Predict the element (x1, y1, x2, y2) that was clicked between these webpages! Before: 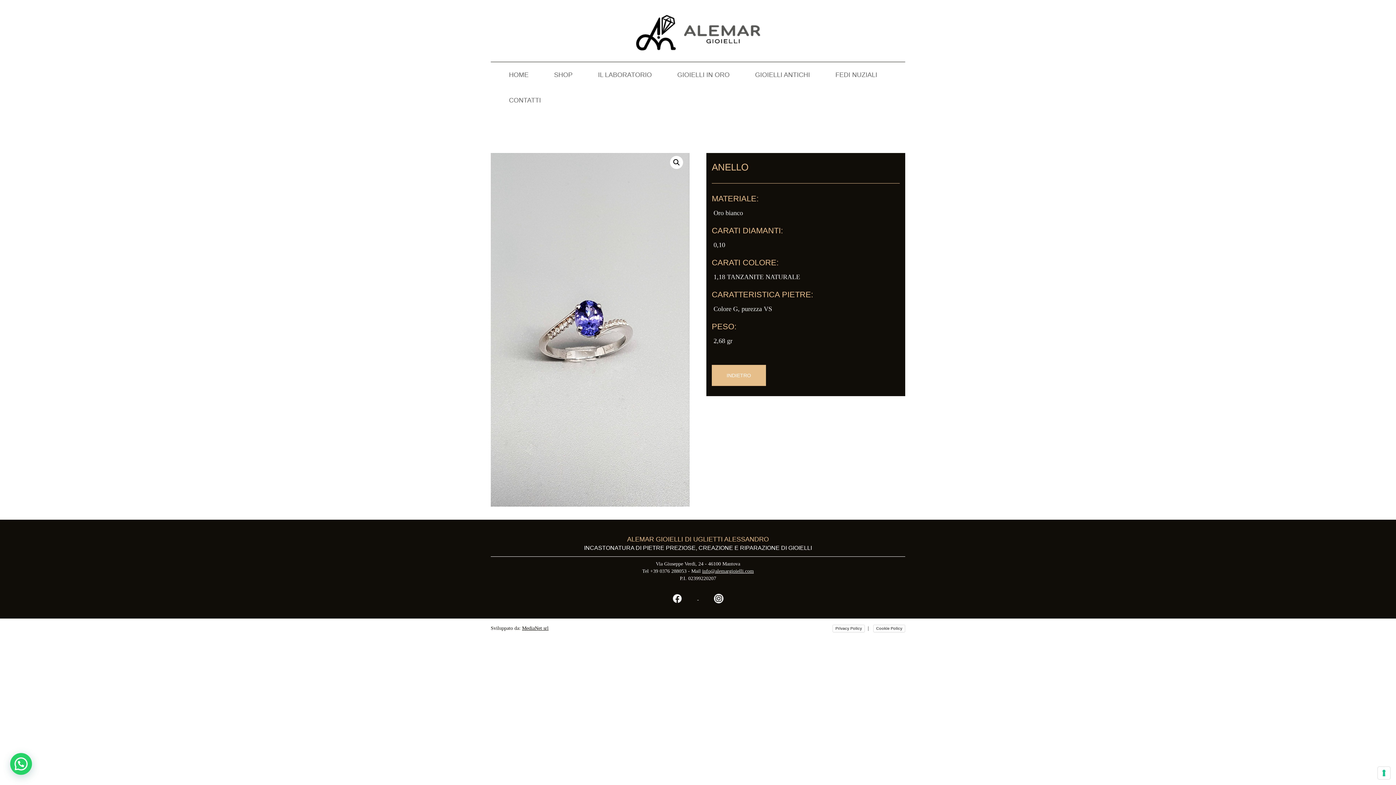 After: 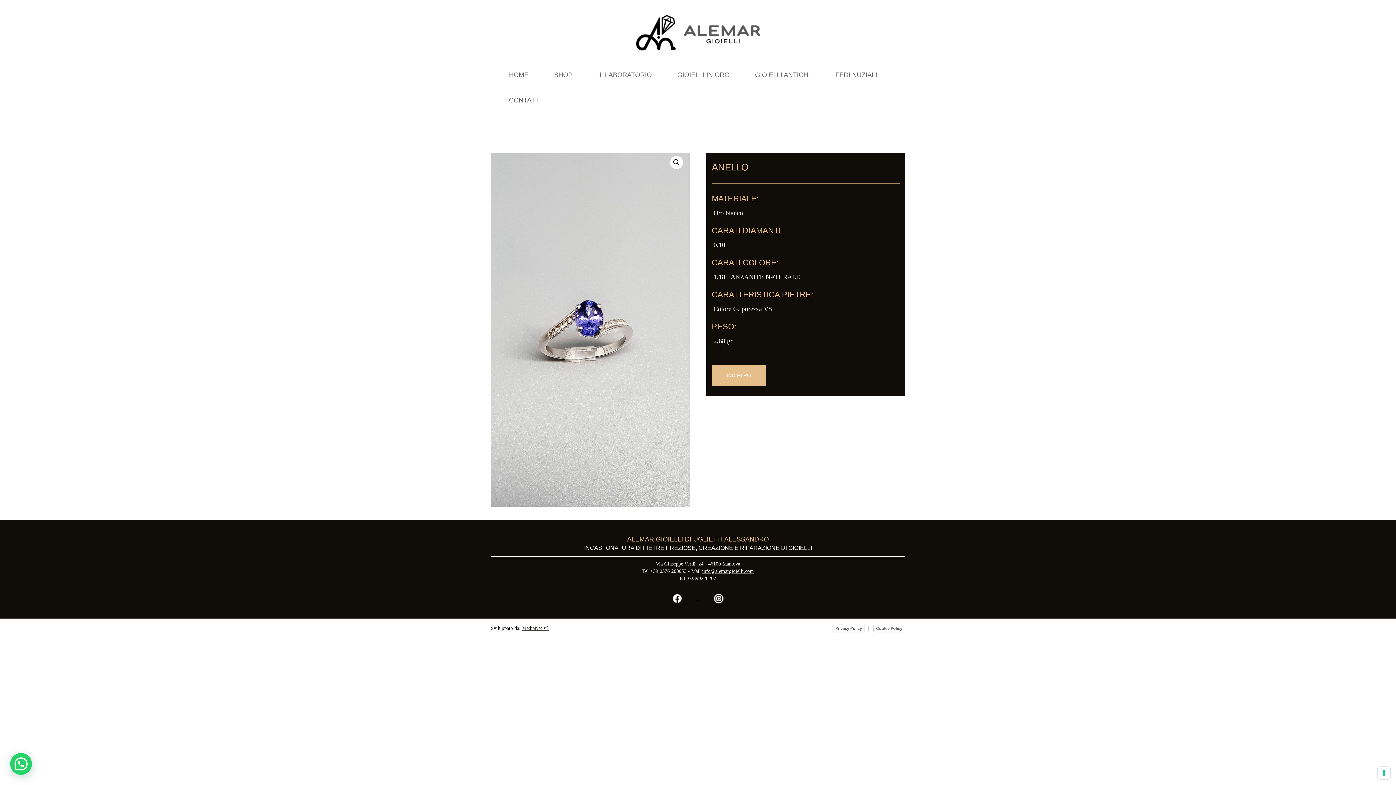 Action: bbox: (698, 595, 738, 601)